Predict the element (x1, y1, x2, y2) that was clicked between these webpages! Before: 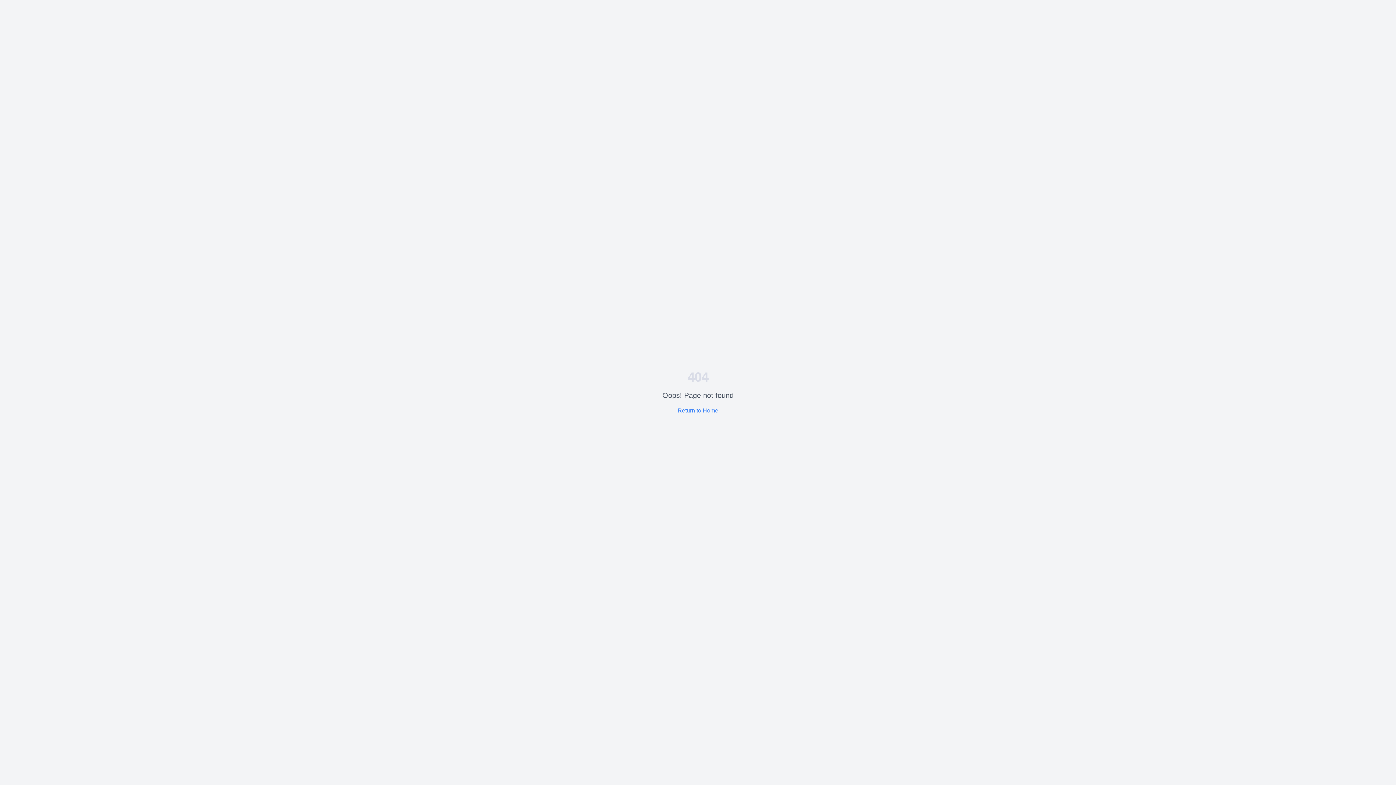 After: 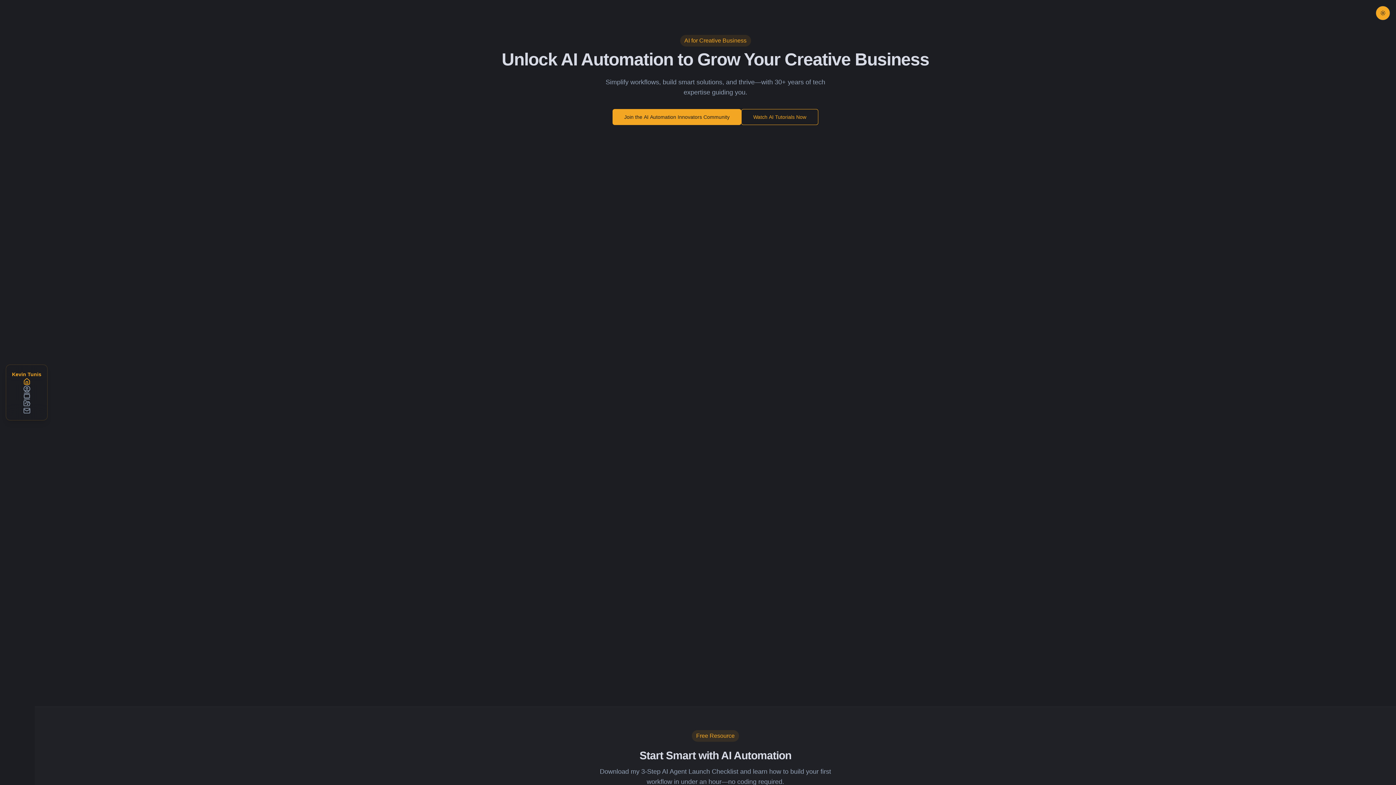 Action: label: Return to Home bbox: (677, 407, 718, 413)